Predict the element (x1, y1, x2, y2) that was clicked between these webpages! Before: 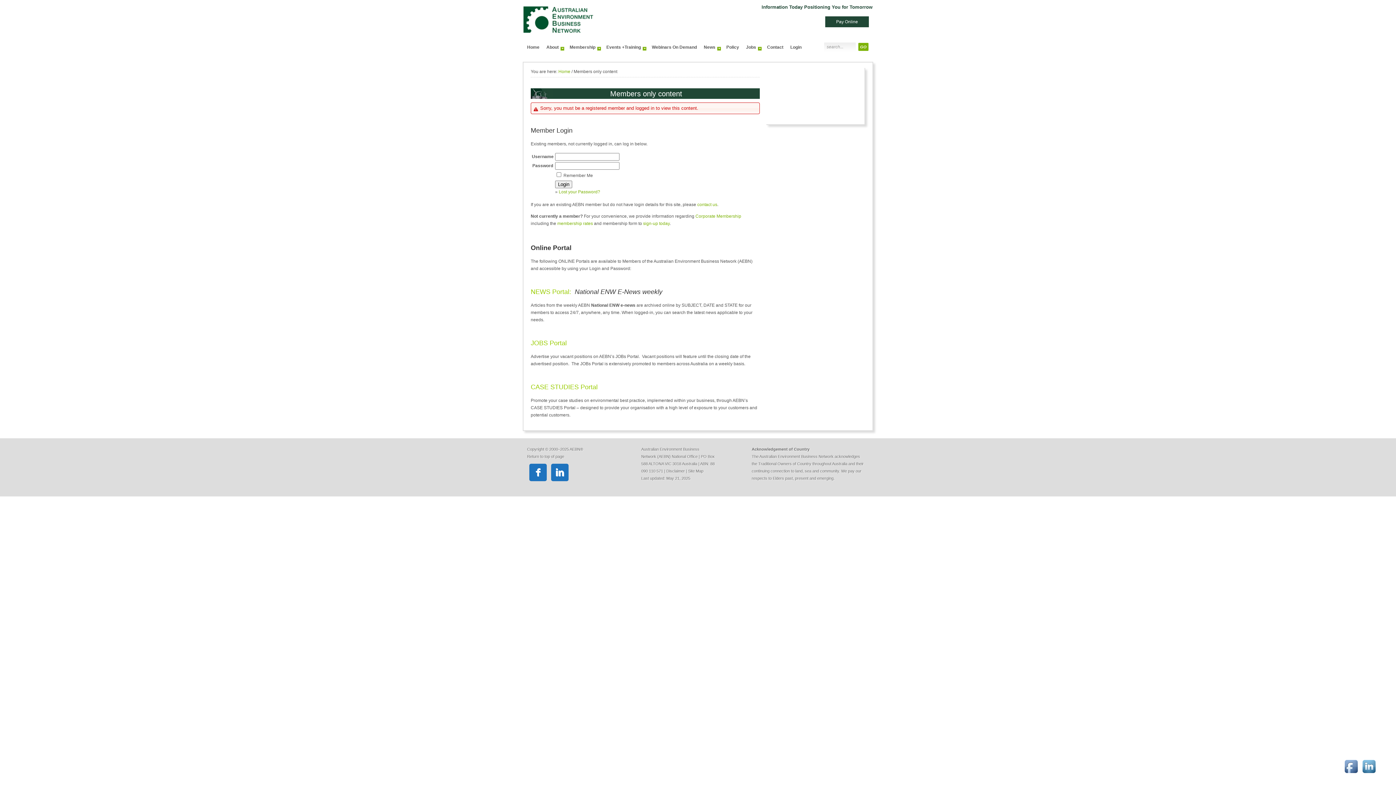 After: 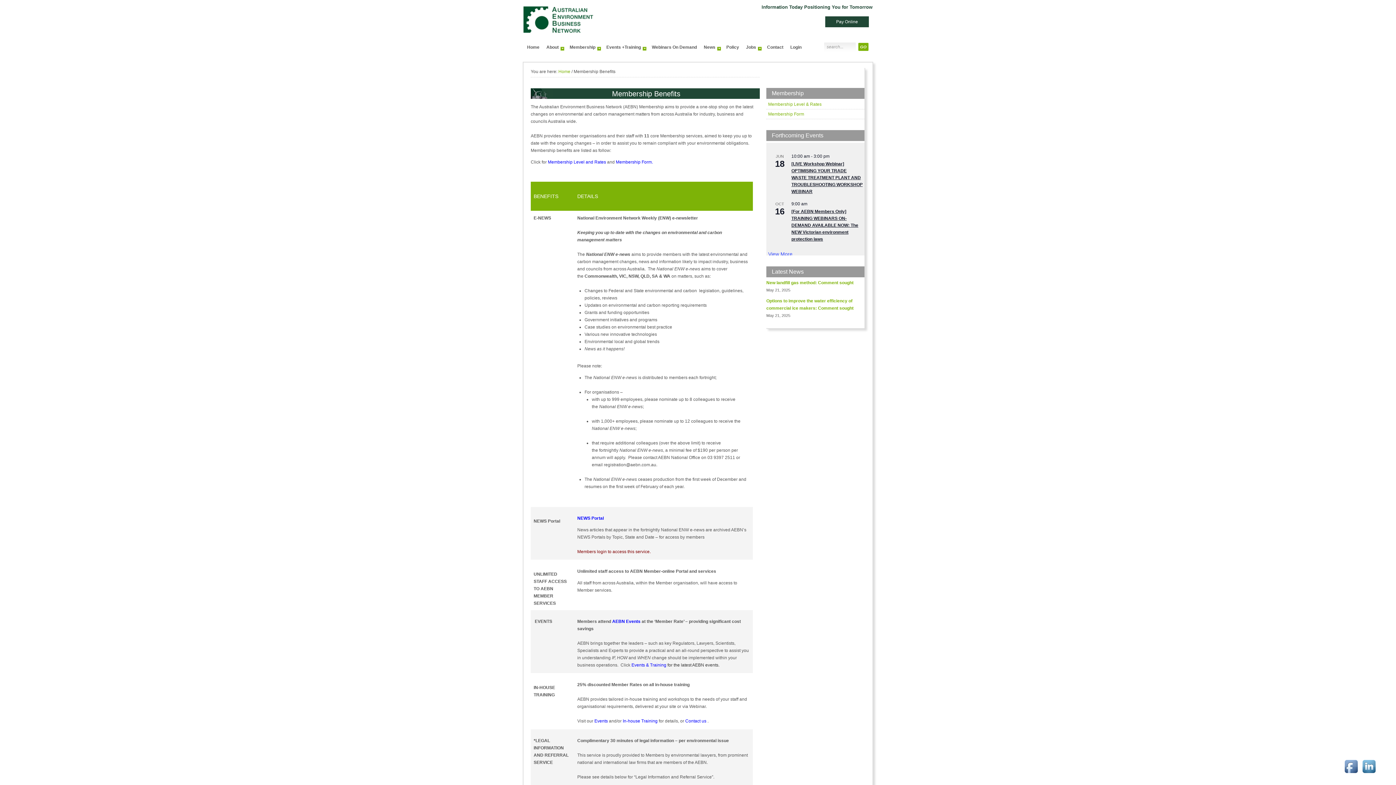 Action: bbox: (695, 213, 741, 218) label: Corporate Membership